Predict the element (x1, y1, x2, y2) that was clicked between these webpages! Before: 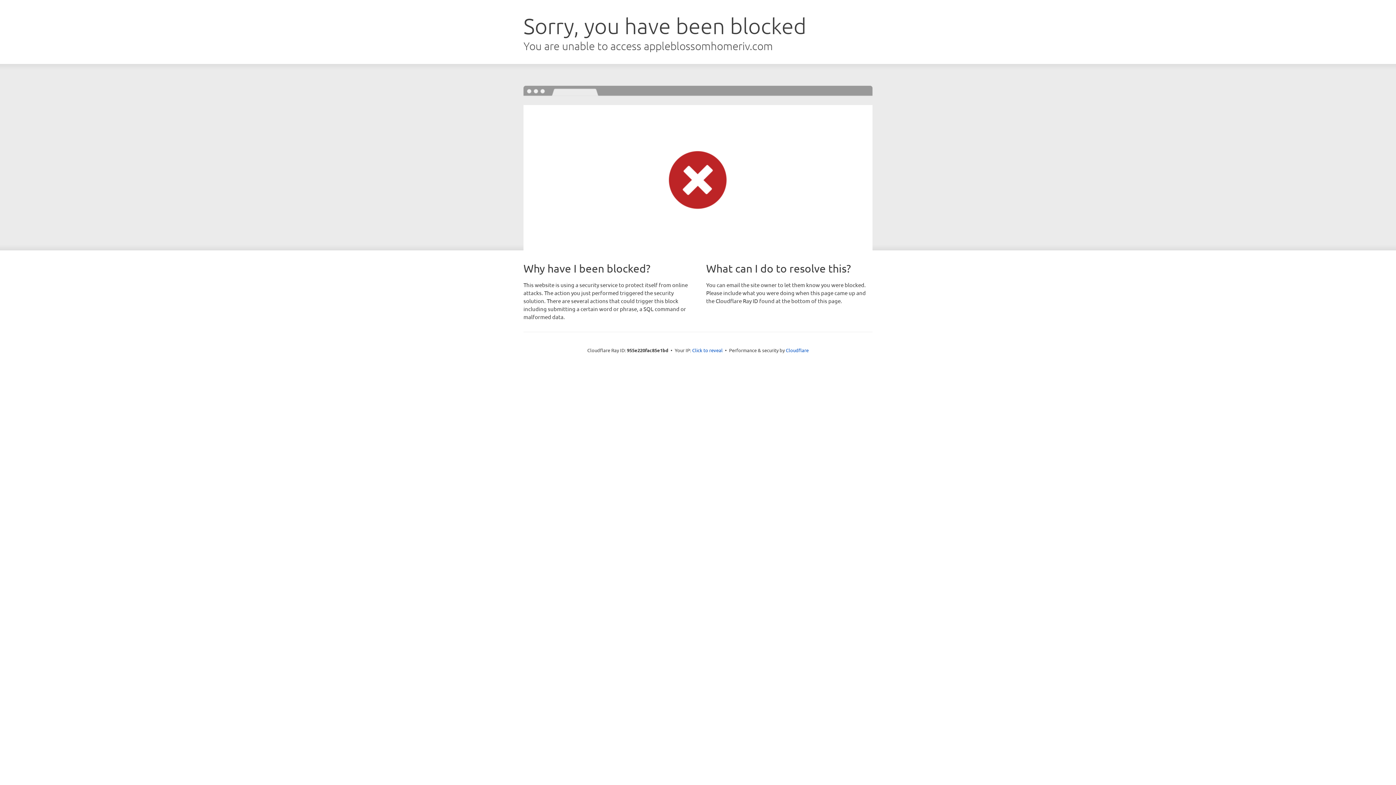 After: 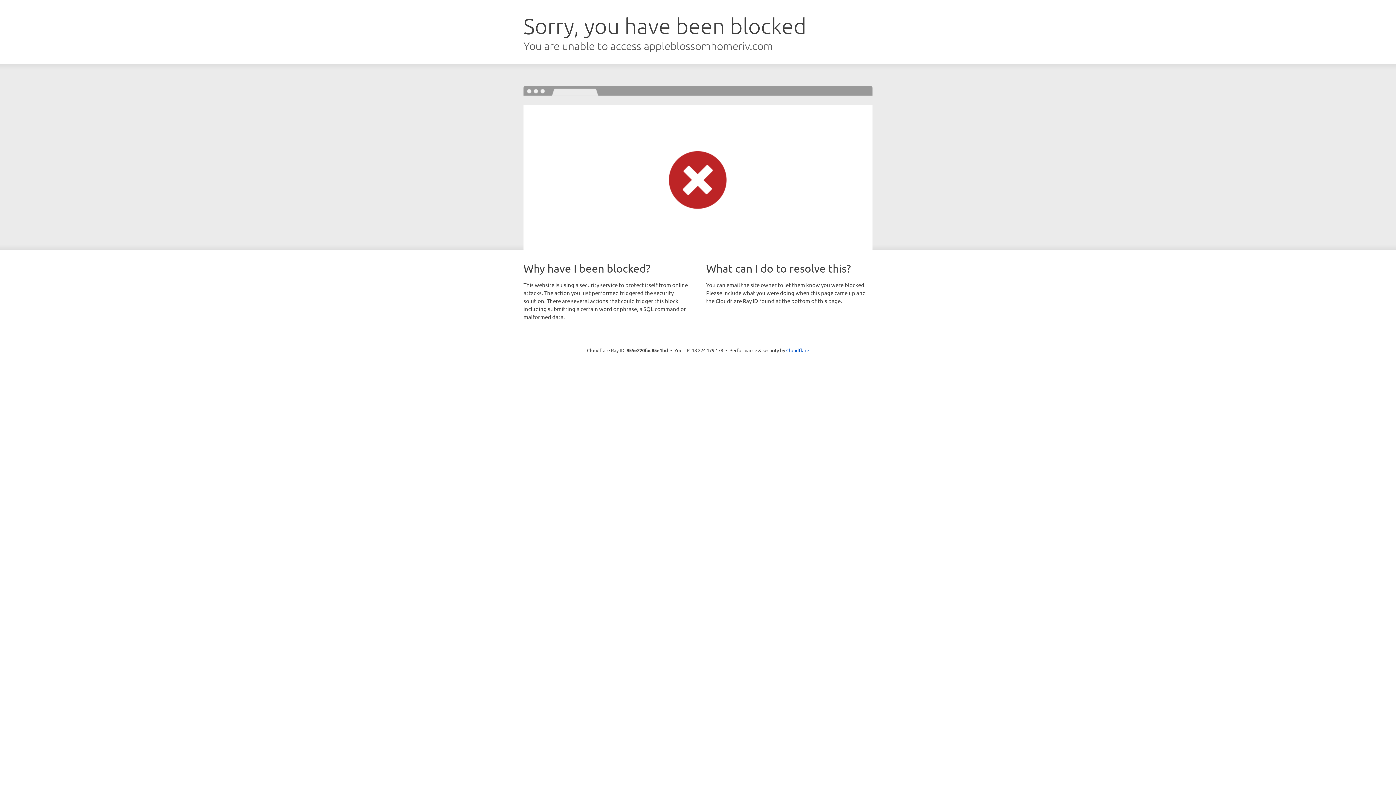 Action: label: Click to reveal bbox: (692, 346, 722, 353)